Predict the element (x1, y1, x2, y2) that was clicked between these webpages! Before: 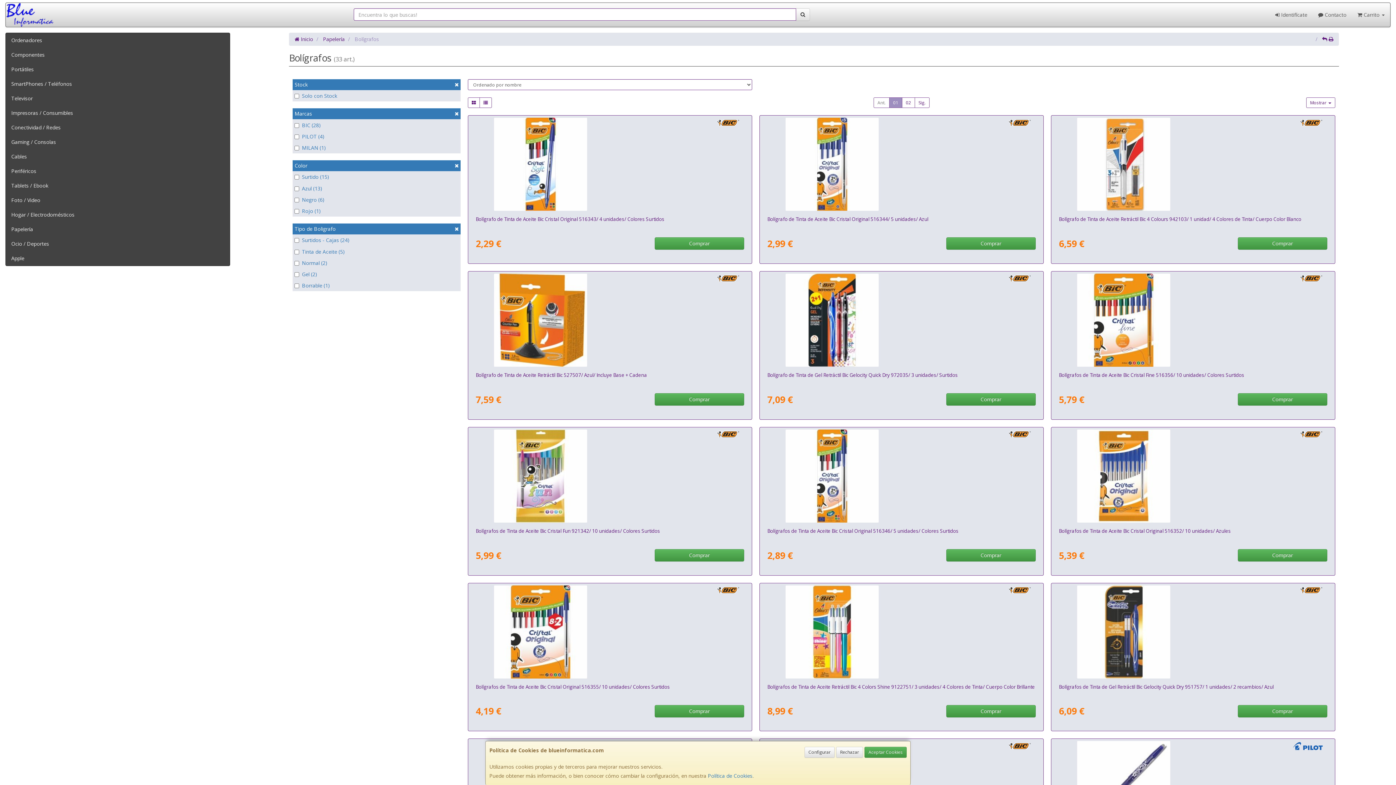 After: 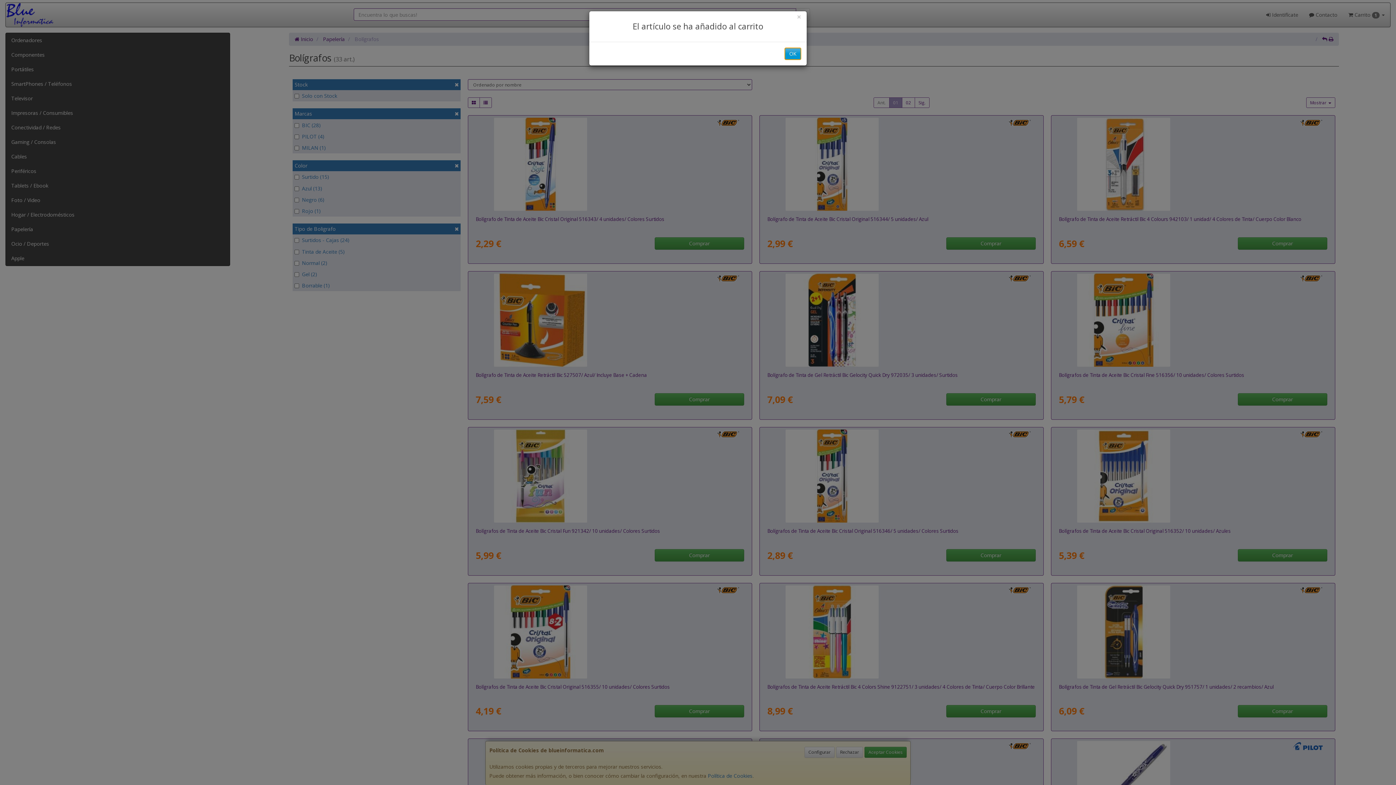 Action: label: Comprar bbox: (654, 549, 744, 561)